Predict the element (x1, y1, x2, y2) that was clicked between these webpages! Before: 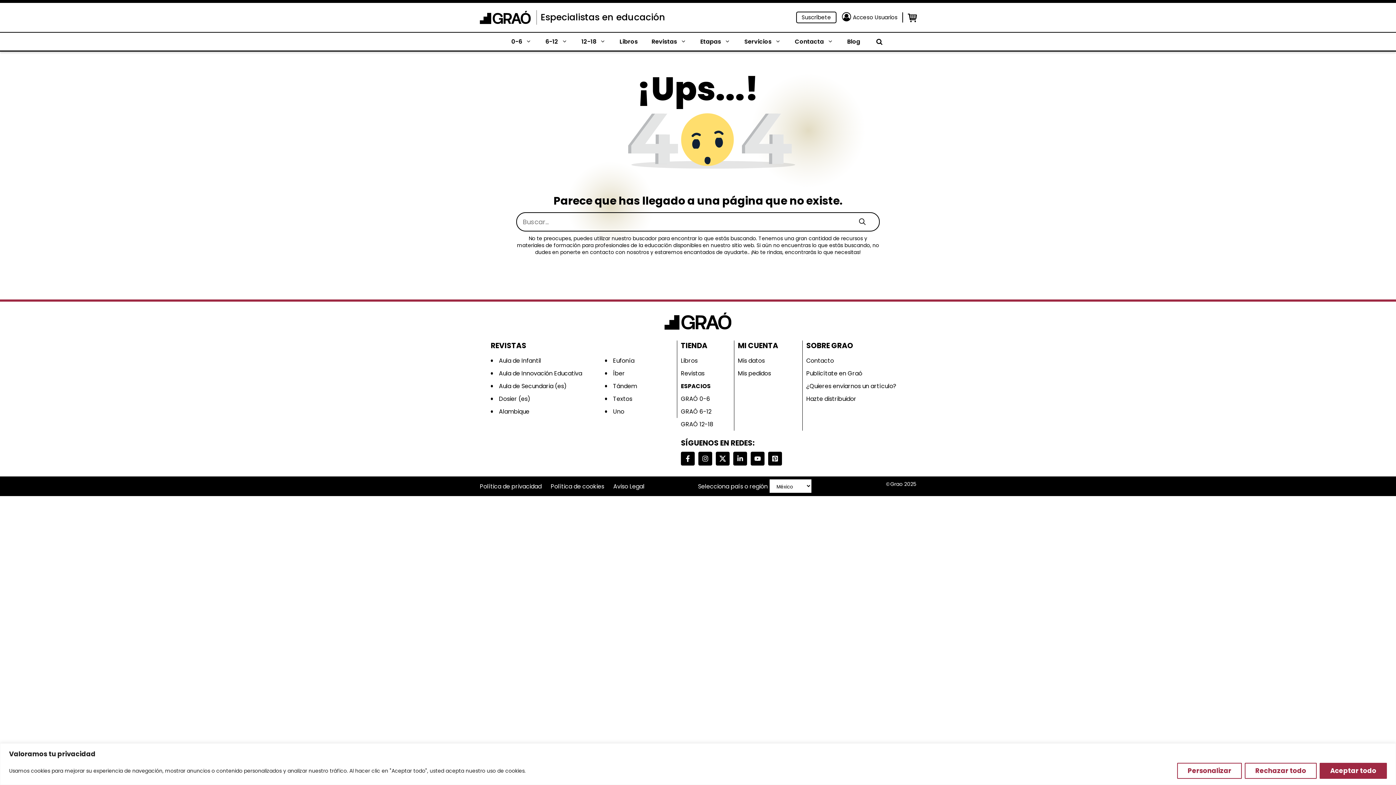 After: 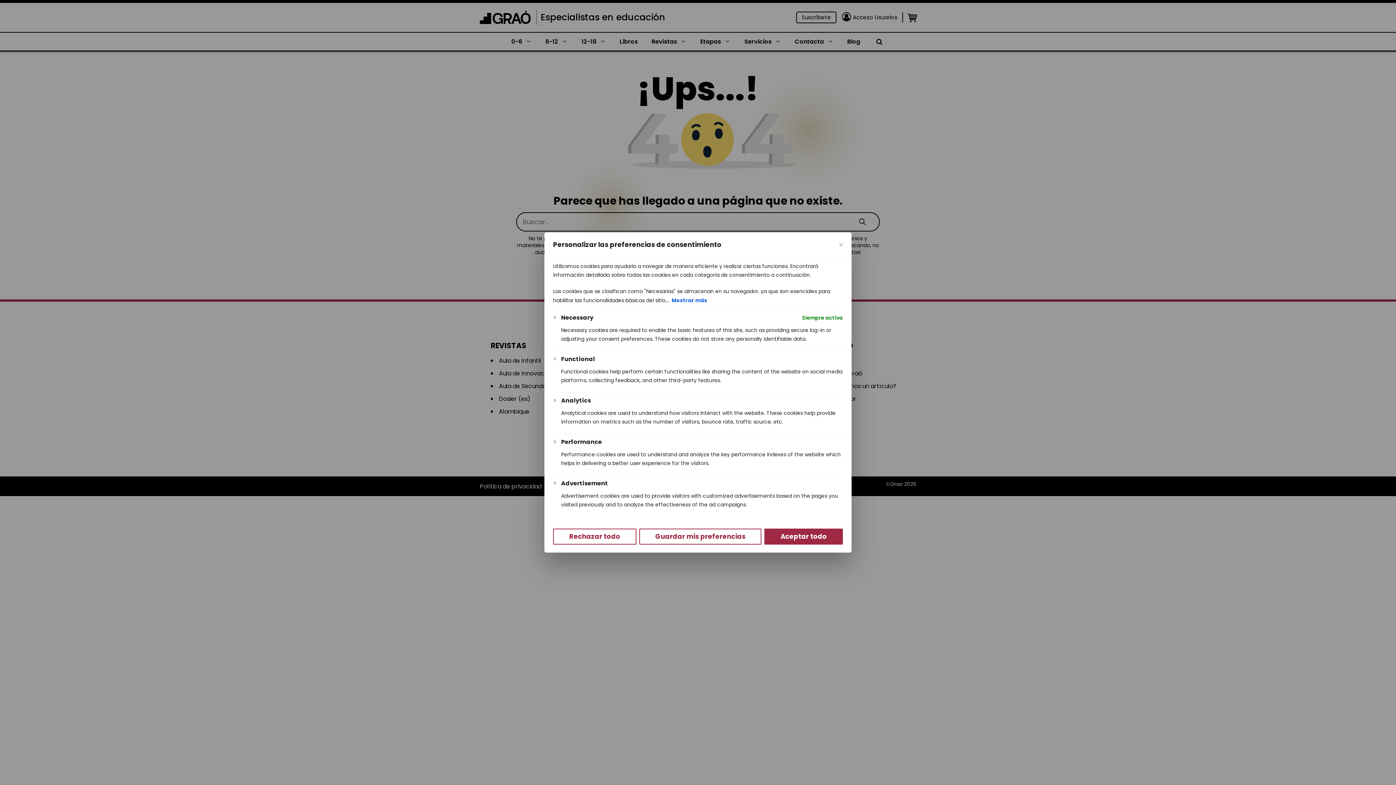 Action: label: Personalizar bbox: (1177, 763, 1242, 779)